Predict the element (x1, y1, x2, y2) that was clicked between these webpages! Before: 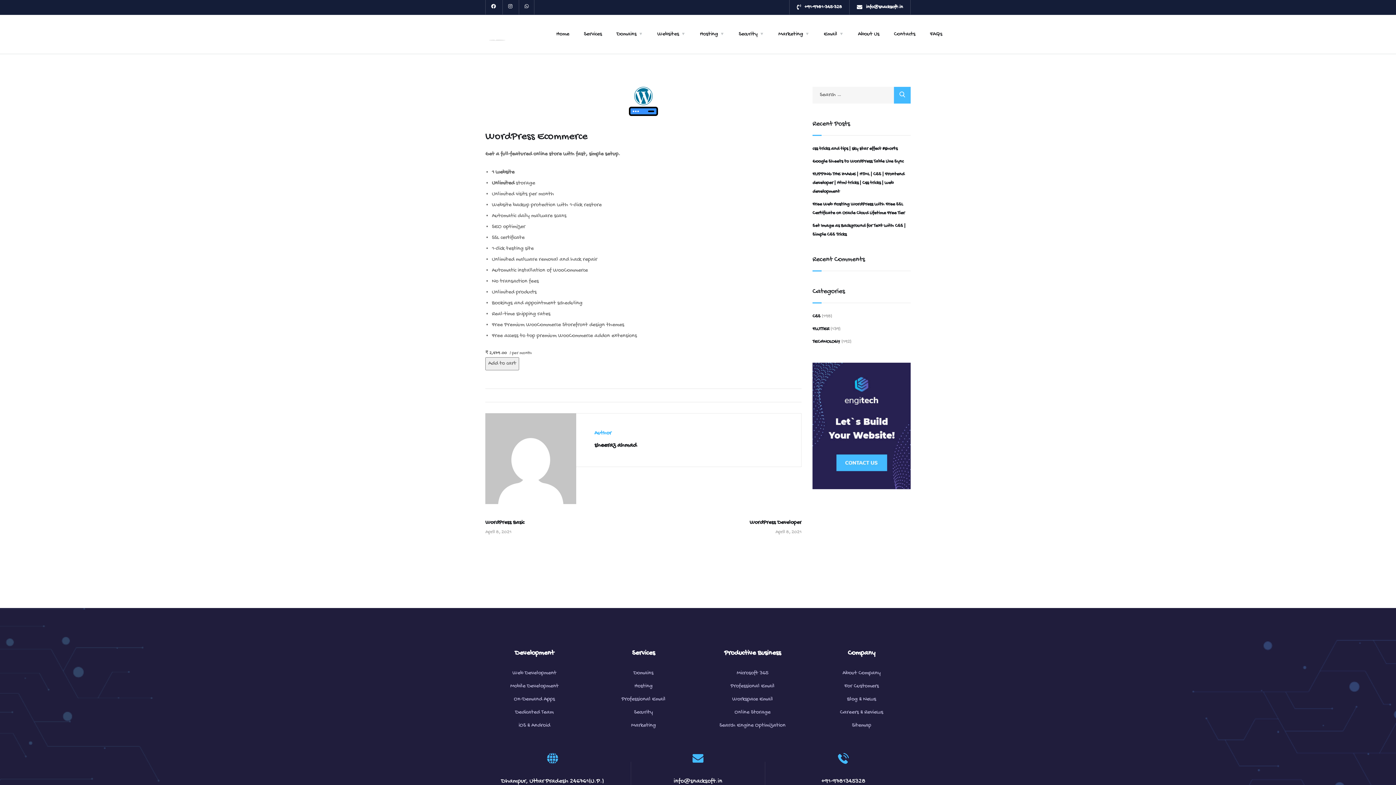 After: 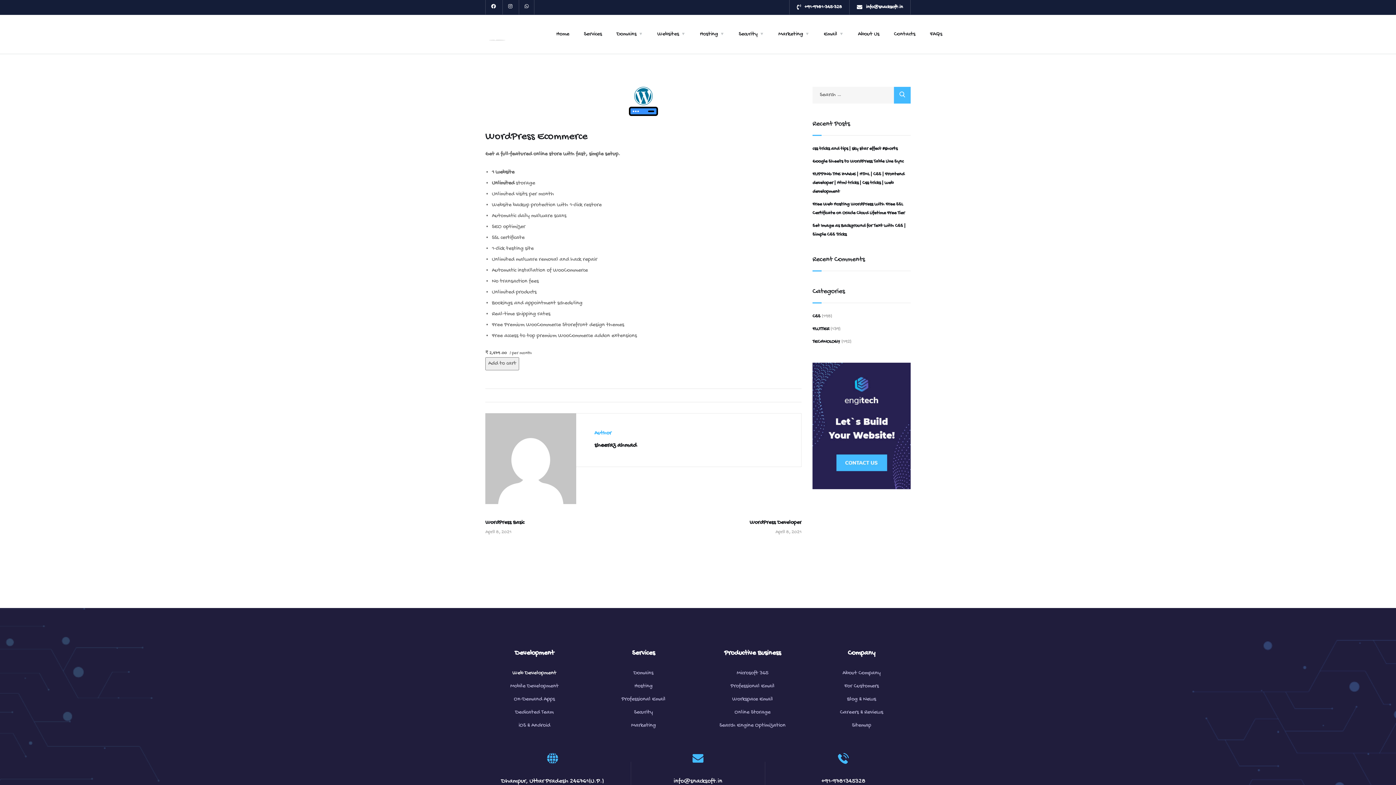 Action: label: Web Development bbox: (483, 668, 585, 679)